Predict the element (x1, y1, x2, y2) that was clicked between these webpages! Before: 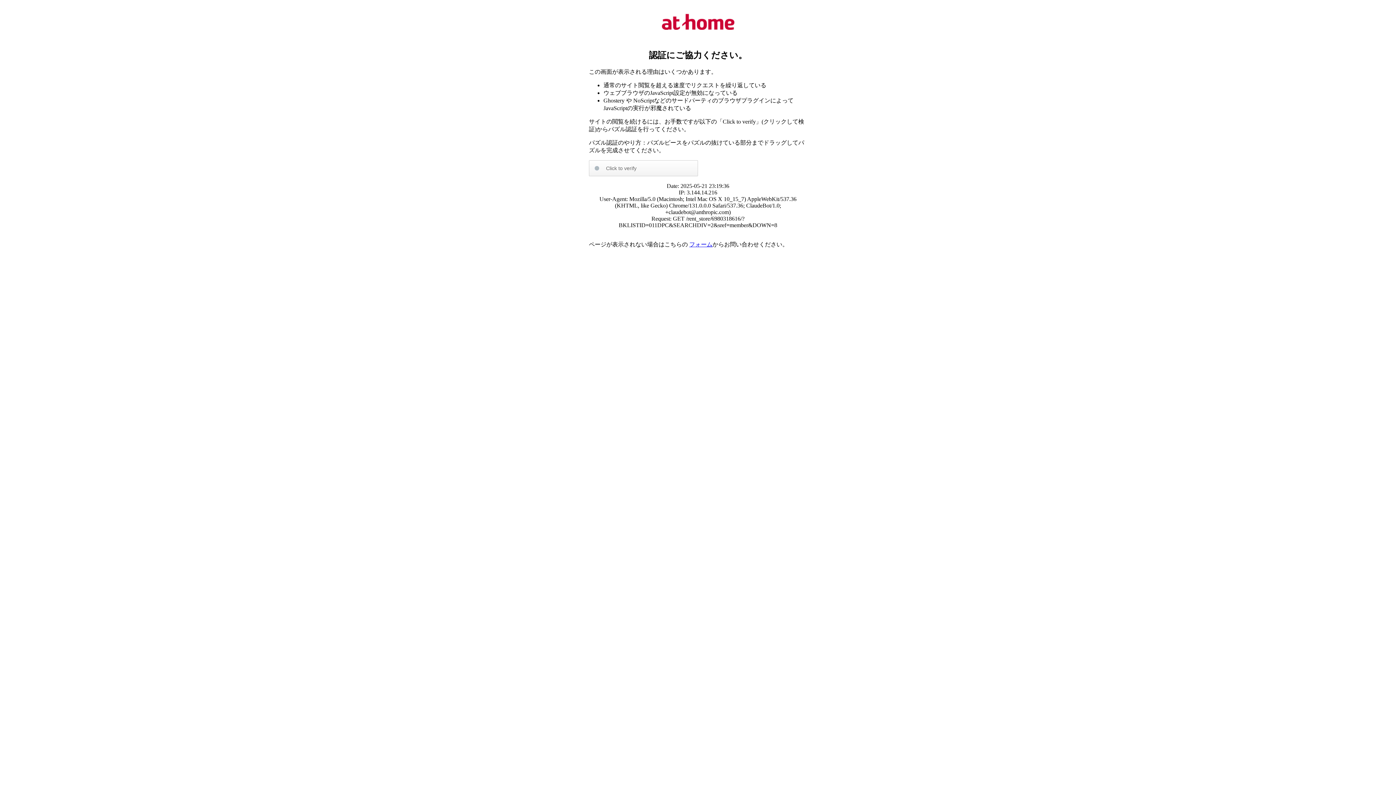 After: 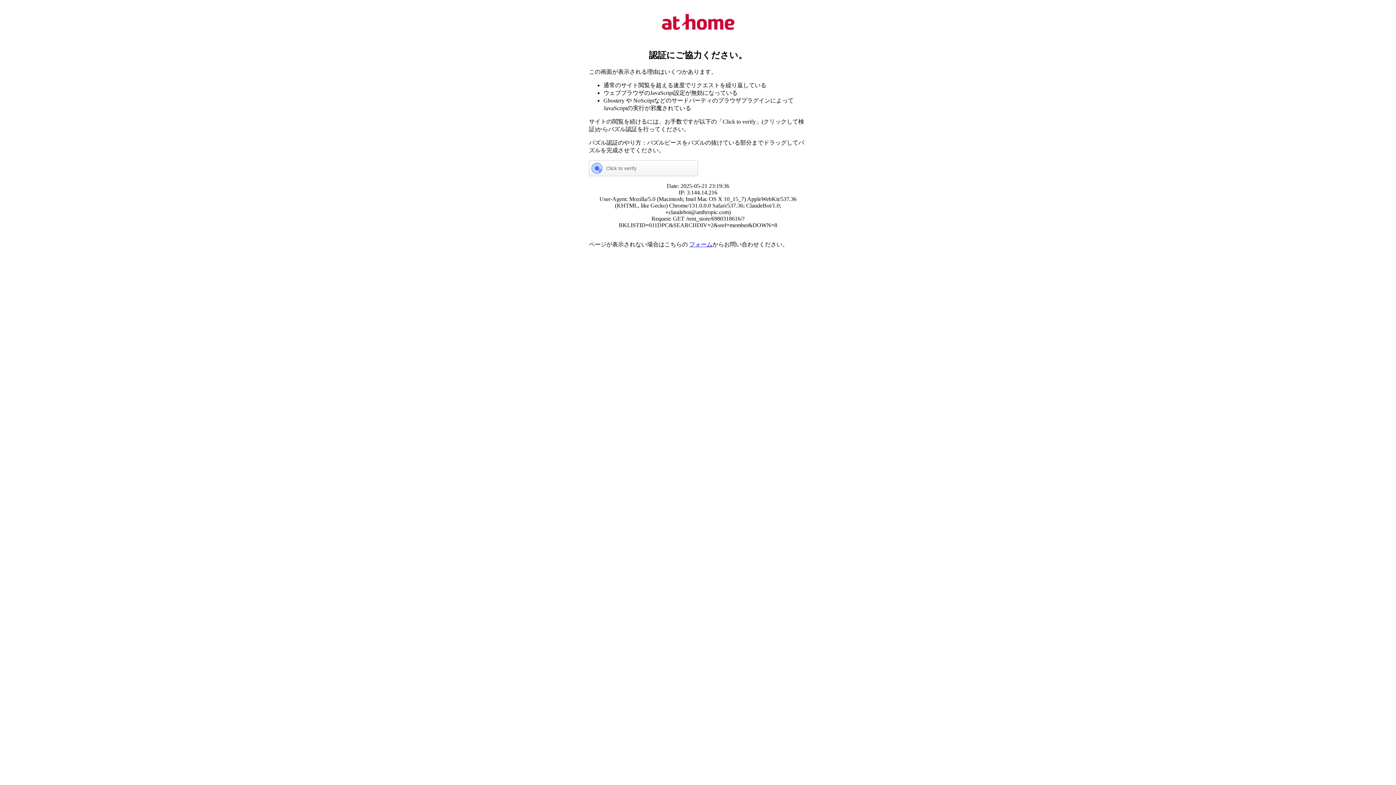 Action: bbox: (689, 241, 712, 247) label: フォーム